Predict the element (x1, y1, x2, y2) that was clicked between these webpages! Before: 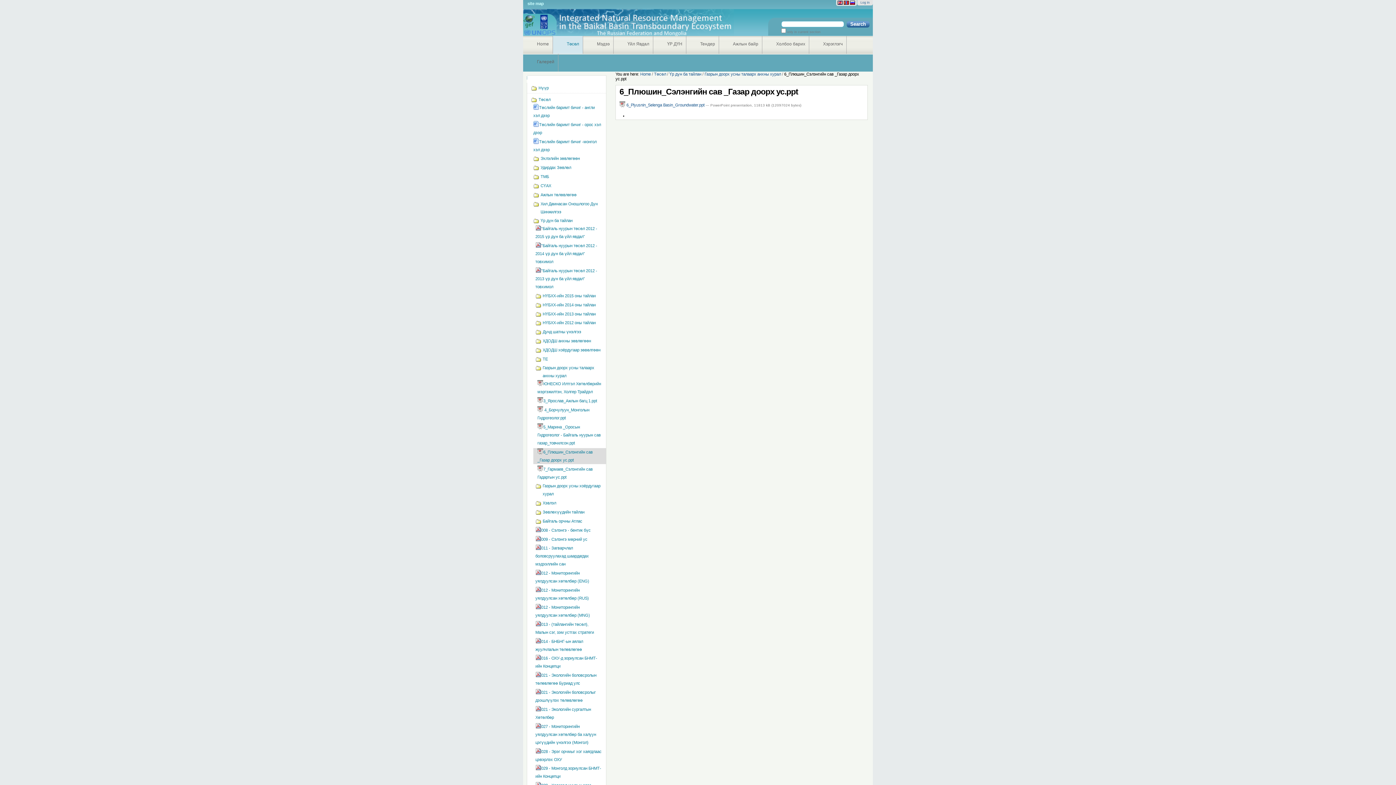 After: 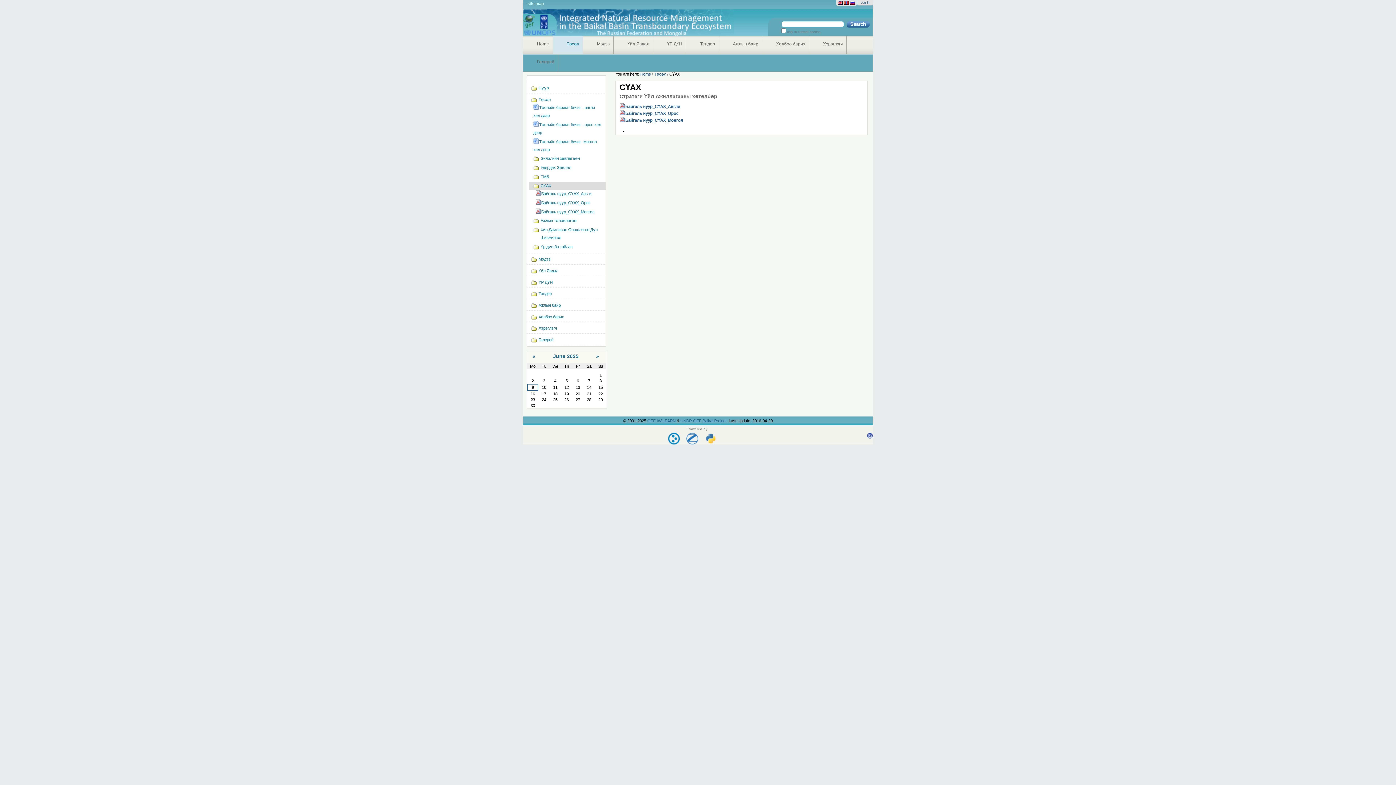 Action: bbox: (533, 181, 601, 189) label: СҮАХ